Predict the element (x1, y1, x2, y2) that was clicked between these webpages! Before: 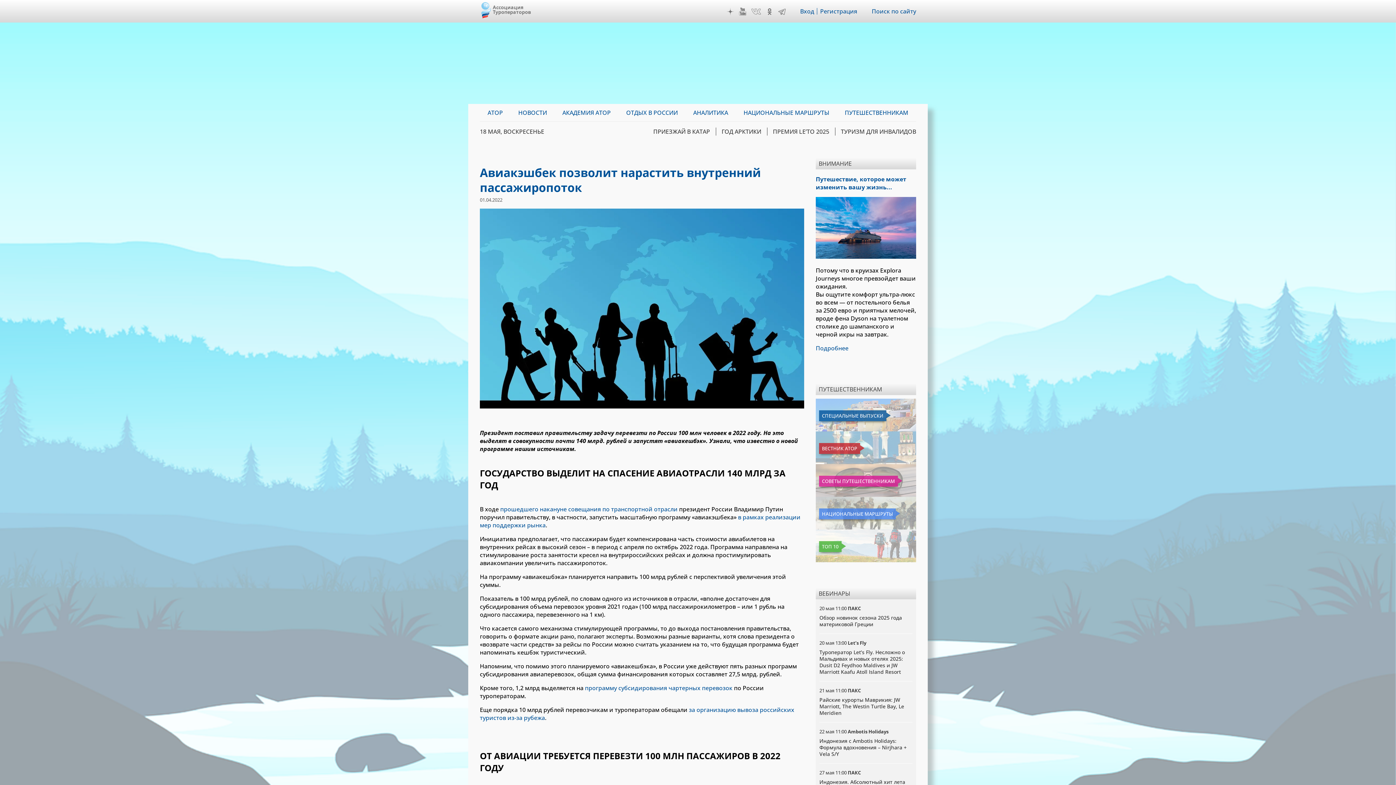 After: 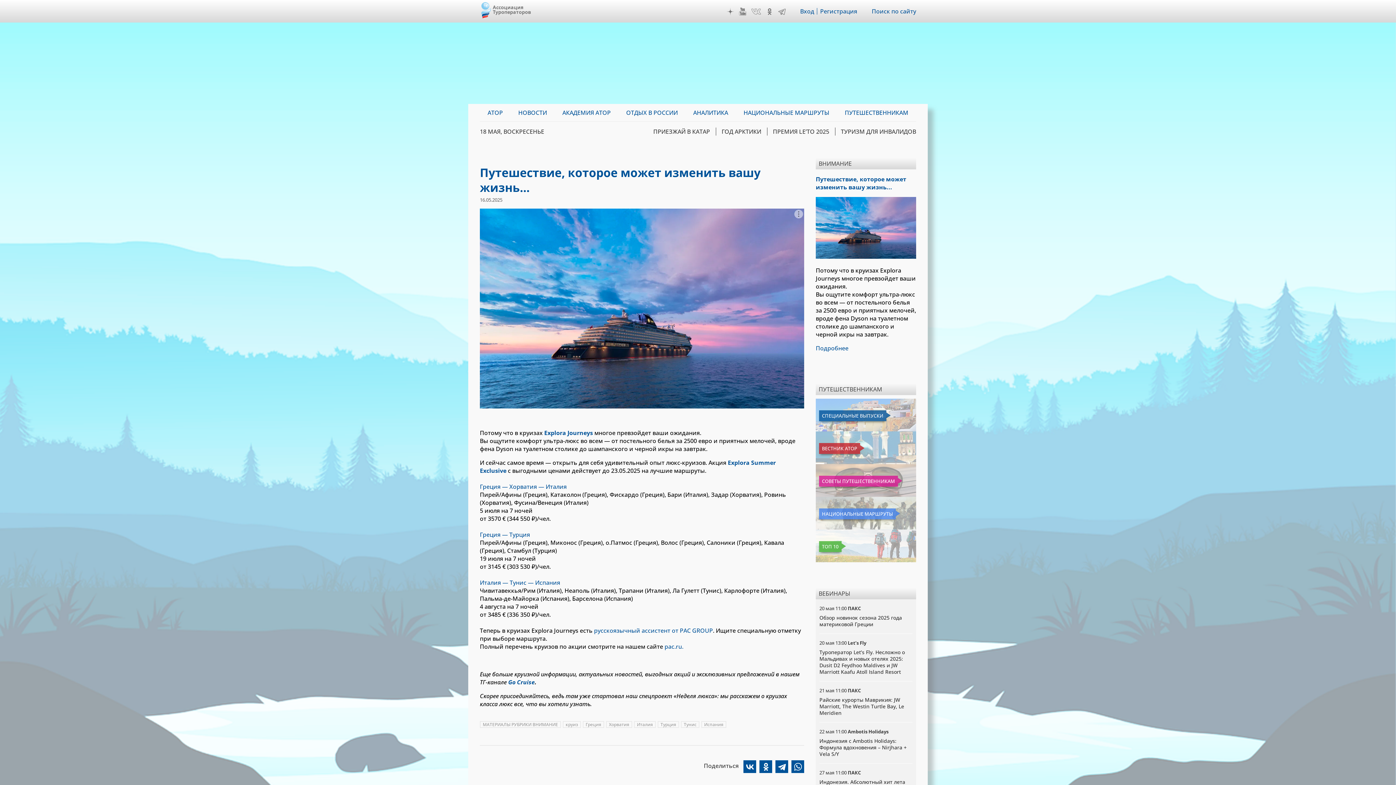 Action: label: Путешествие, которое может изменить вашу жизнь... bbox: (816, 175, 906, 191)